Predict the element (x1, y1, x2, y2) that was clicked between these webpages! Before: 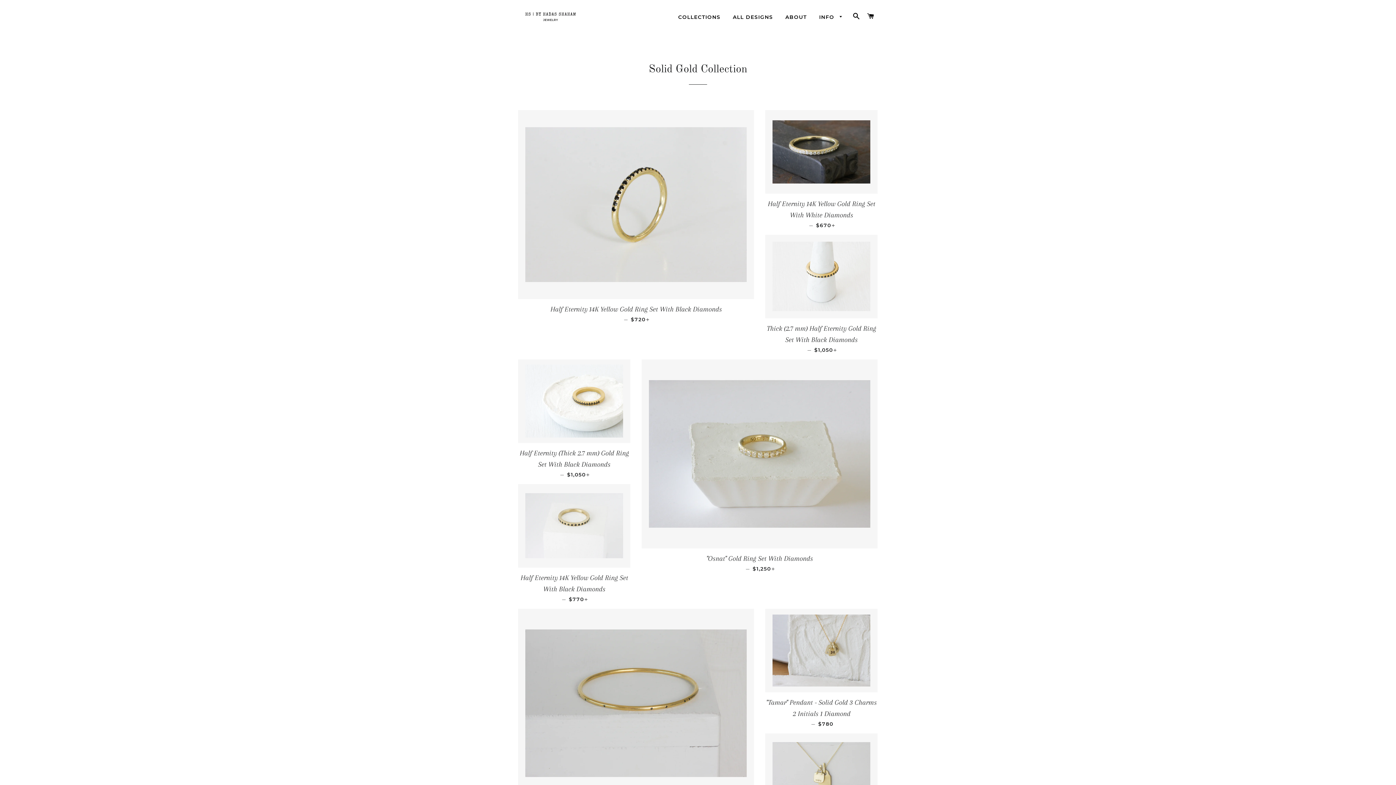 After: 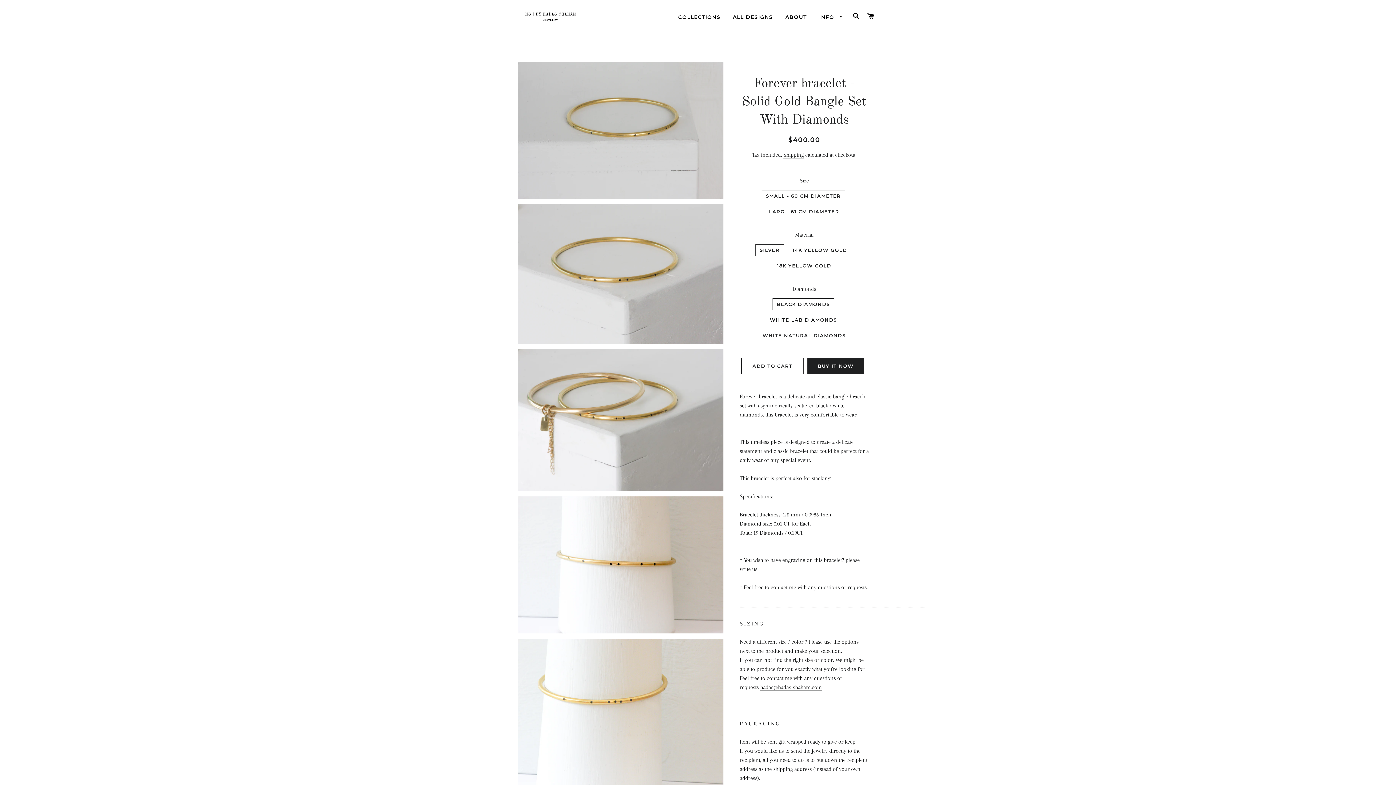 Action: bbox: (518, 609, 754, 798)